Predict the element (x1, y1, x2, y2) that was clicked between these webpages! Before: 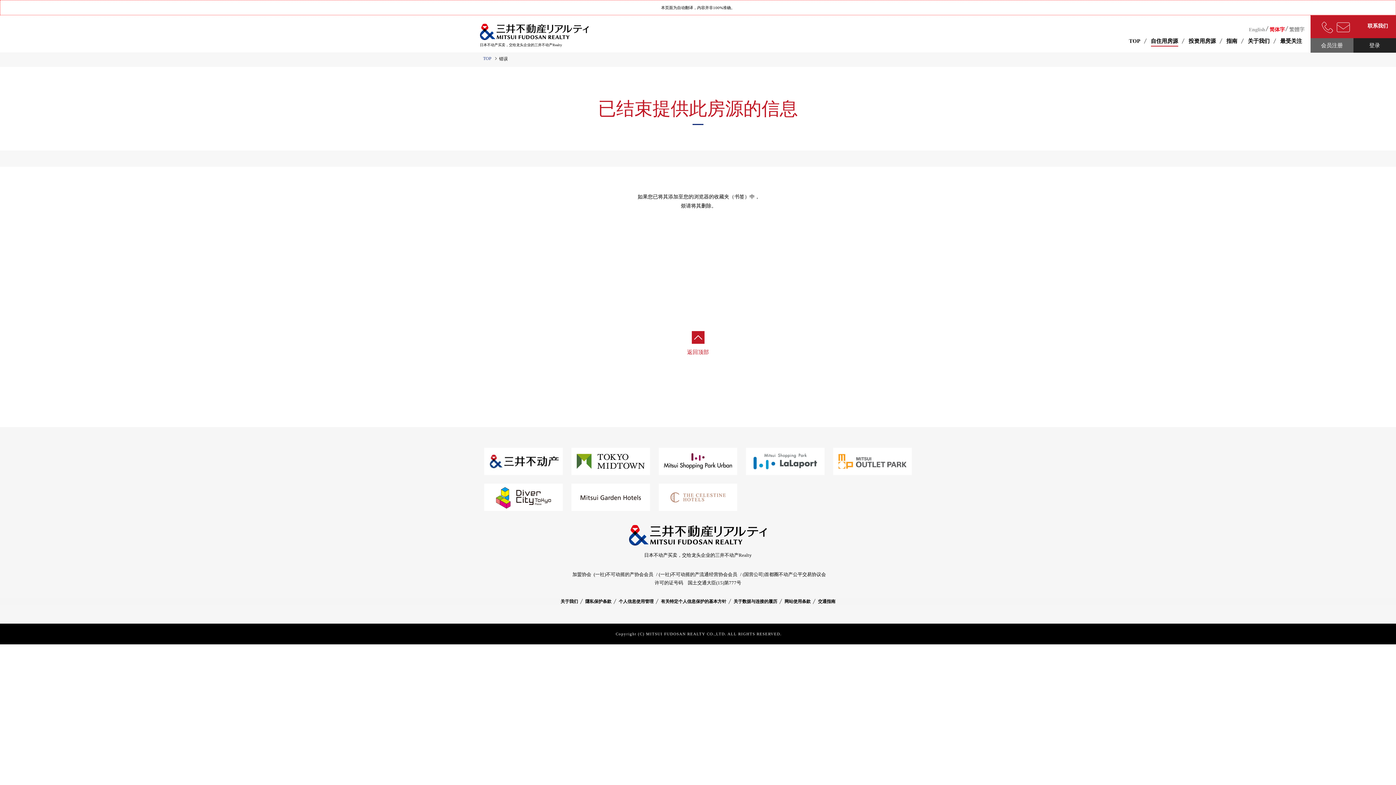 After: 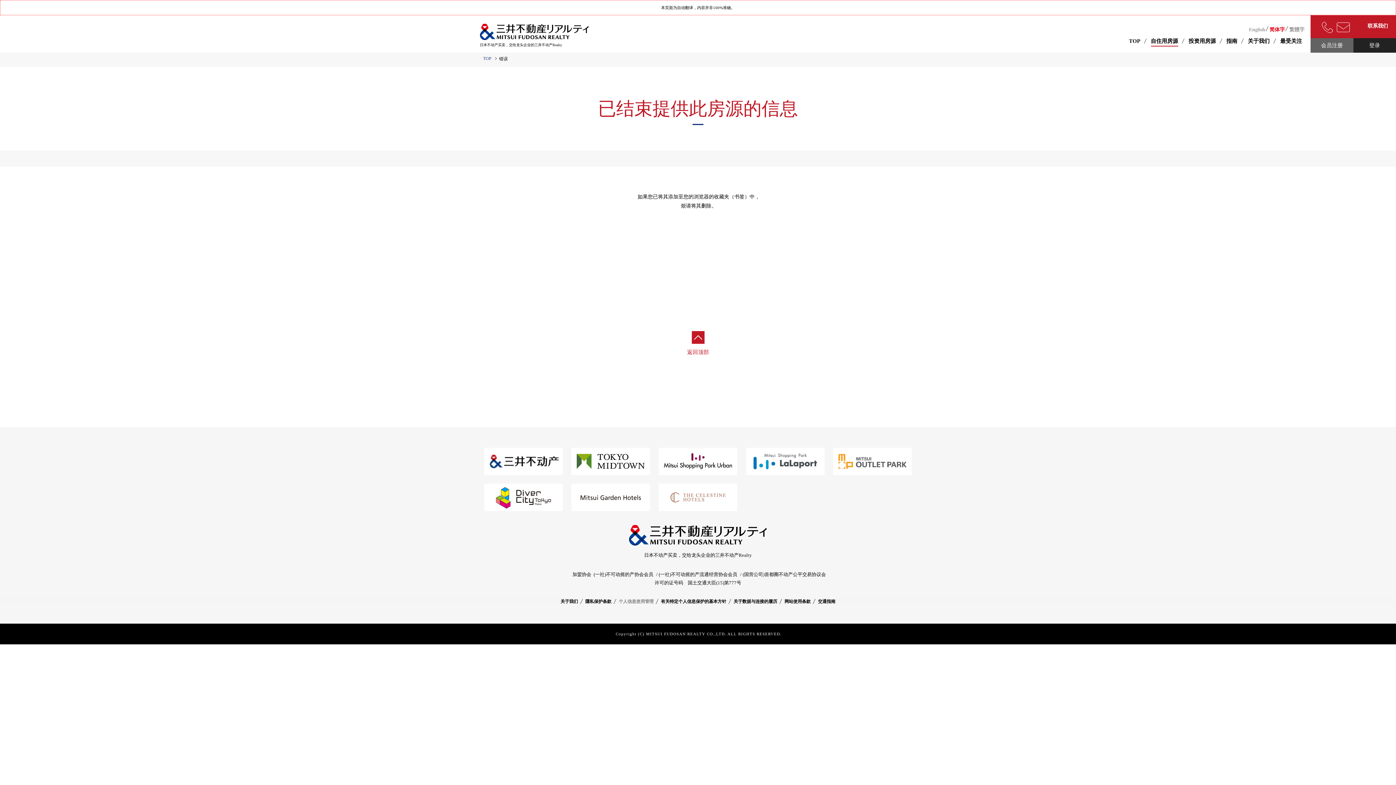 Action: label: 个人信息使用管理 bbox: (618, 598, 653, 605)